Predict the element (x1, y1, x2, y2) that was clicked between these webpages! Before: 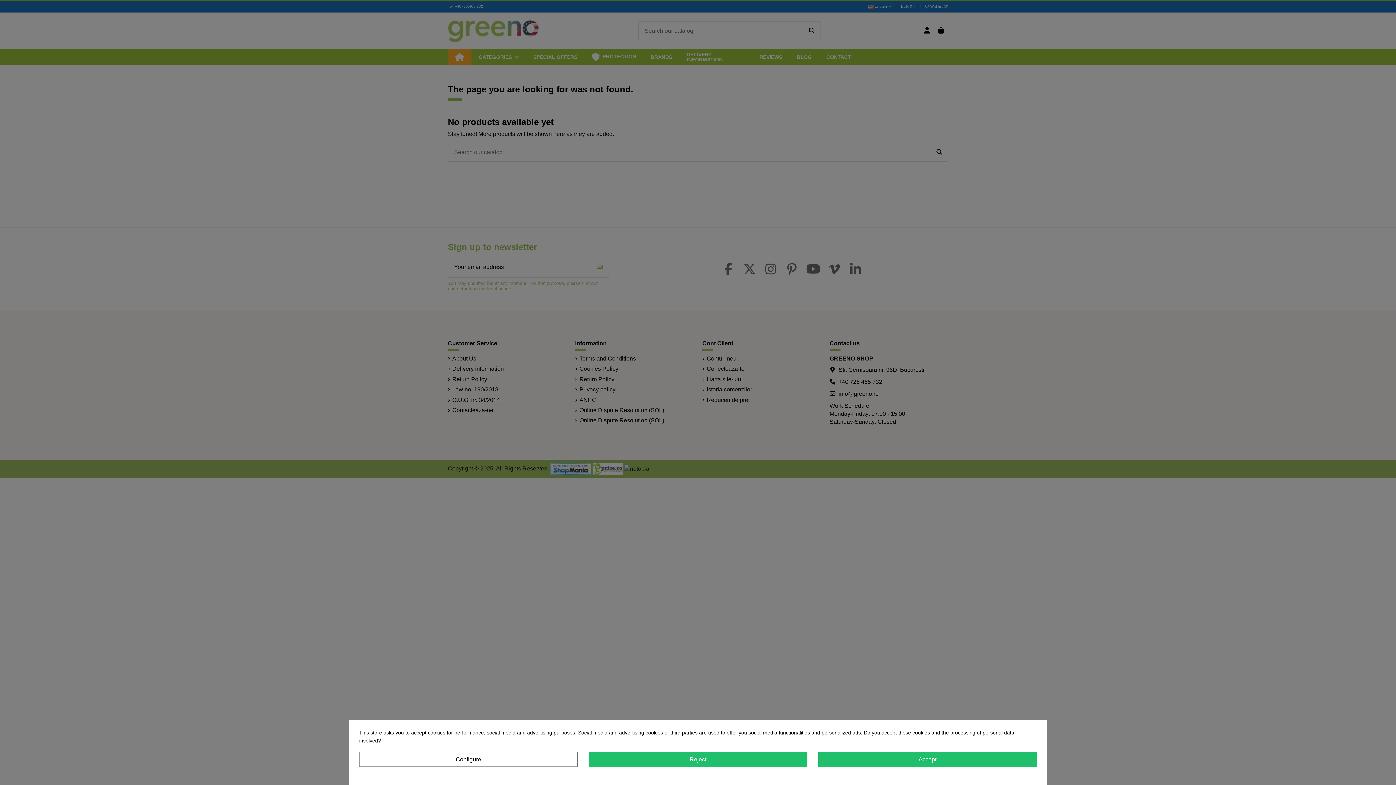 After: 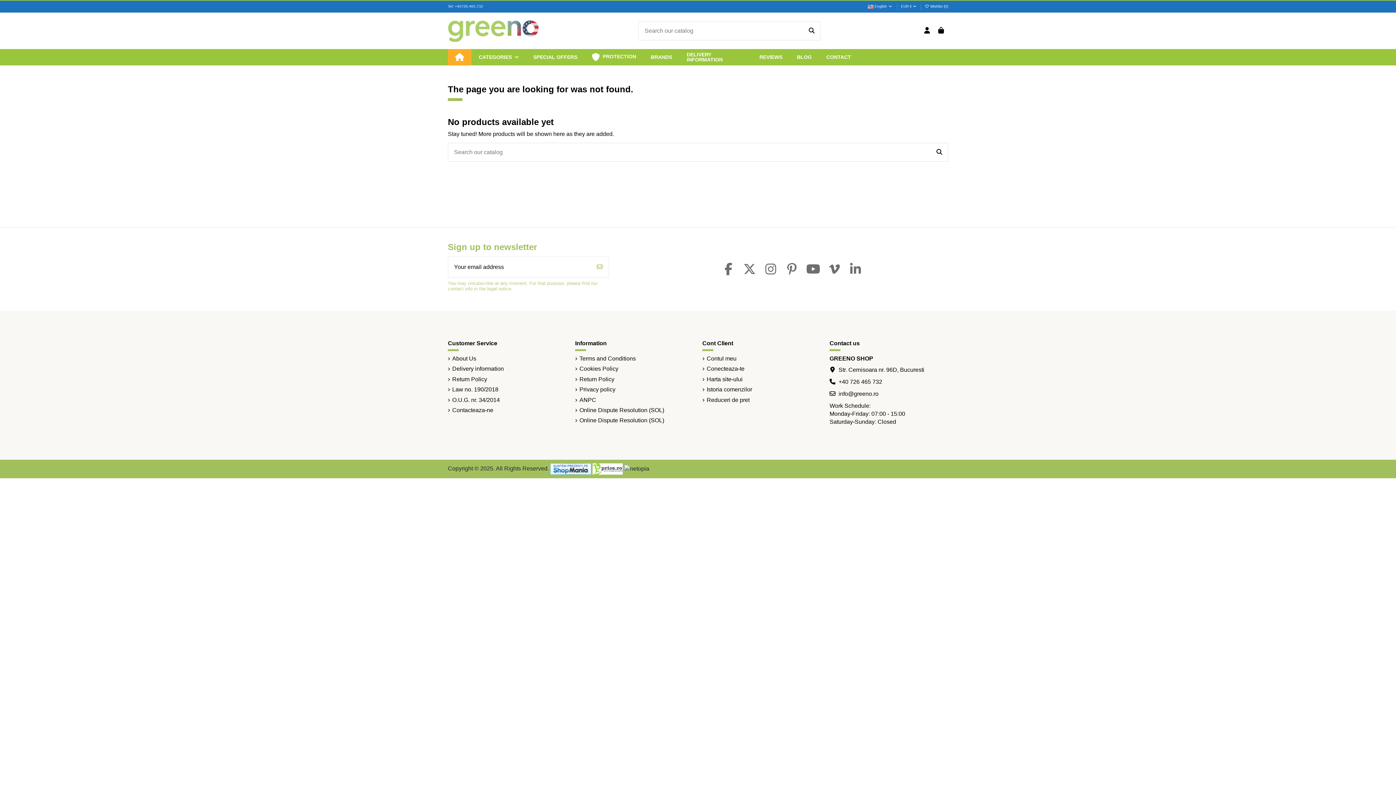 Action: bbox: (588, 752, 807, 767) label: Reject